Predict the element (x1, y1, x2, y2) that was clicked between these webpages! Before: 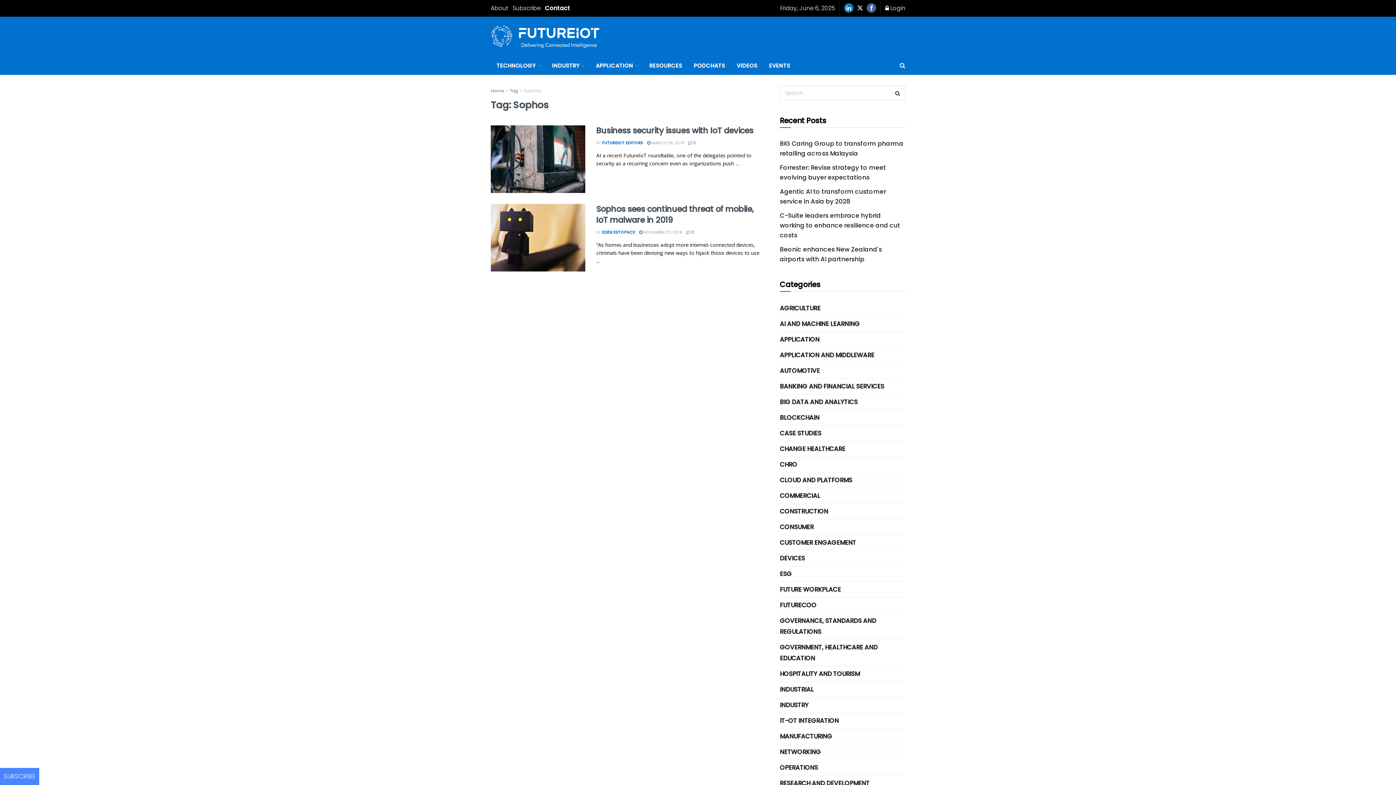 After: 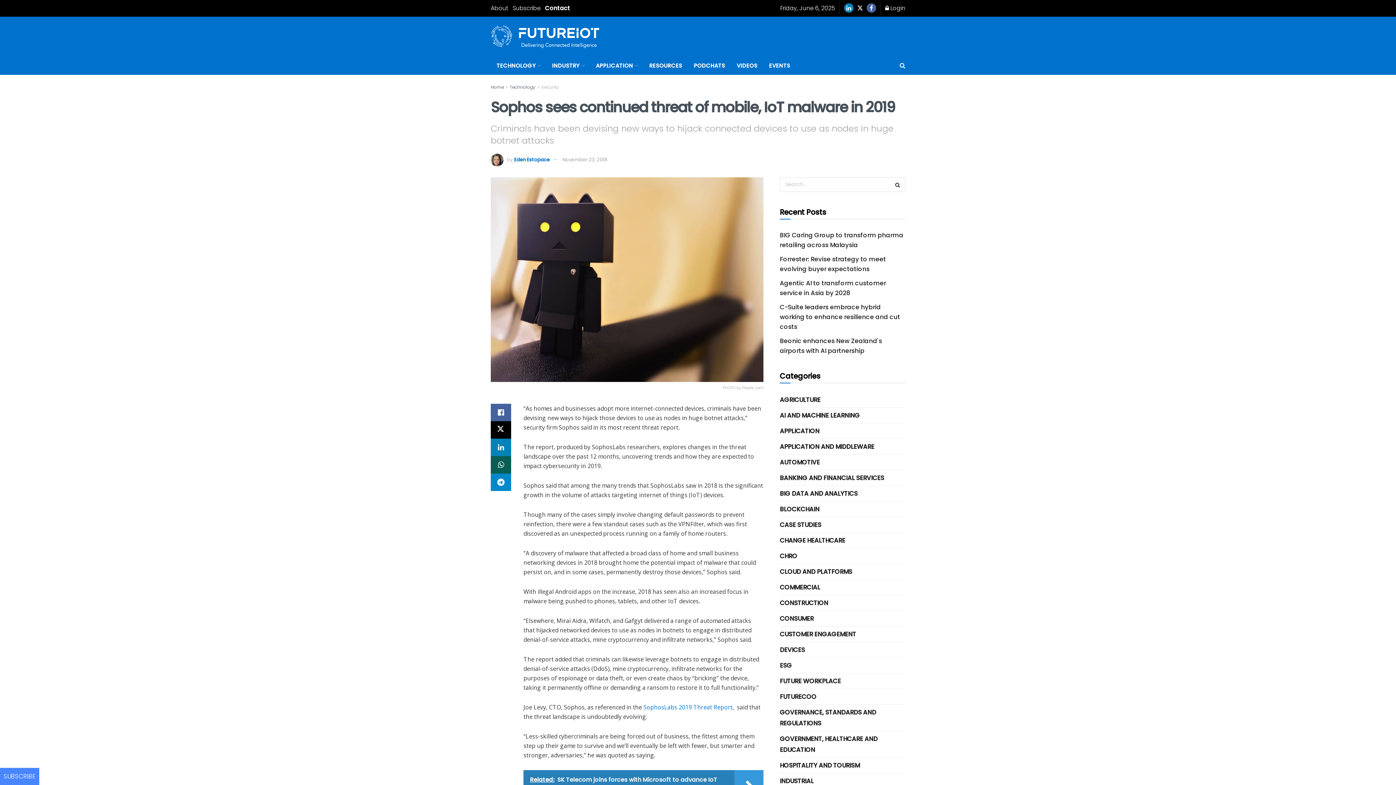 Action: bbox: (490, 203, 585, 271) label: Read article: Sophos sees continued threat of mobile, IoT malware in 2019